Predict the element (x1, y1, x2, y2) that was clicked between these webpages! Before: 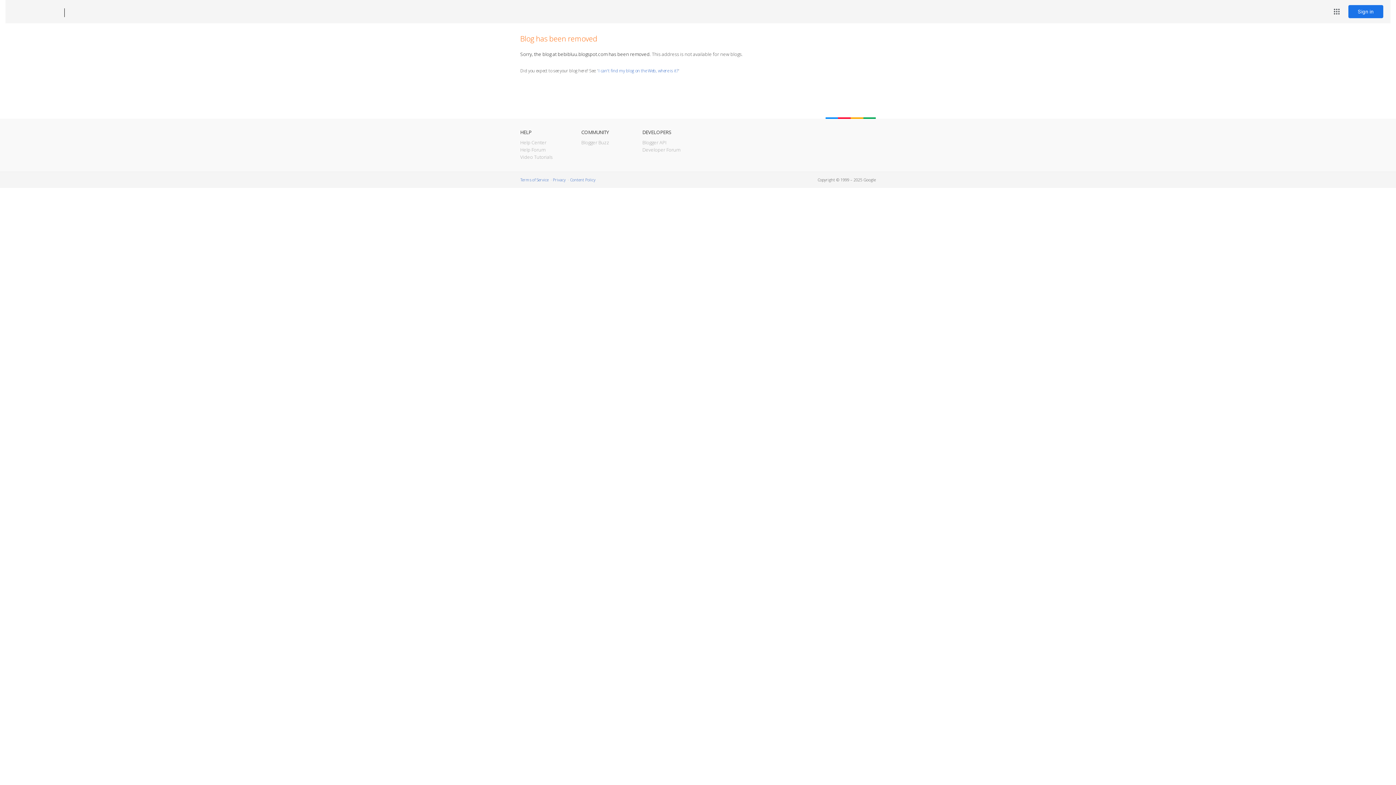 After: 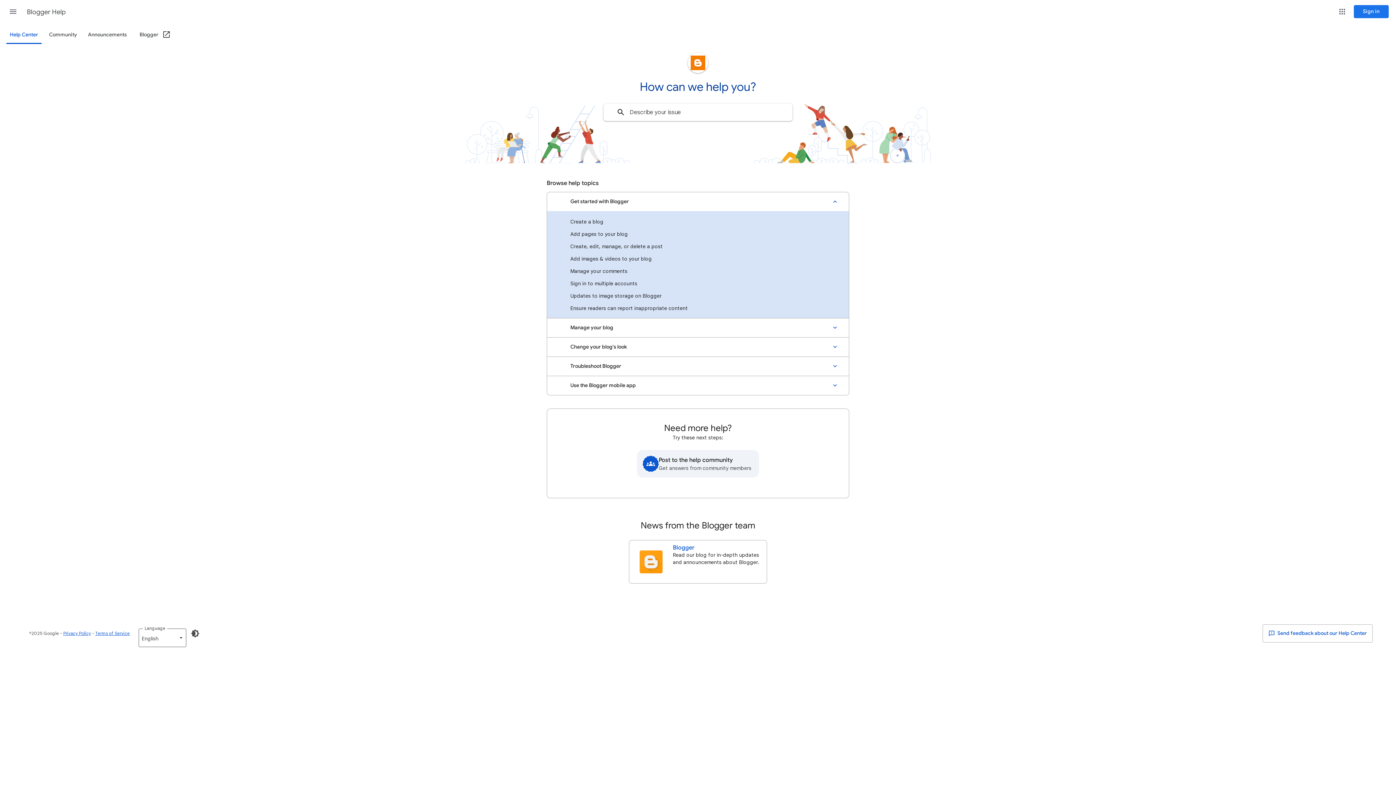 Action: bbox: (520, 139, 546, 145) label: Help Center